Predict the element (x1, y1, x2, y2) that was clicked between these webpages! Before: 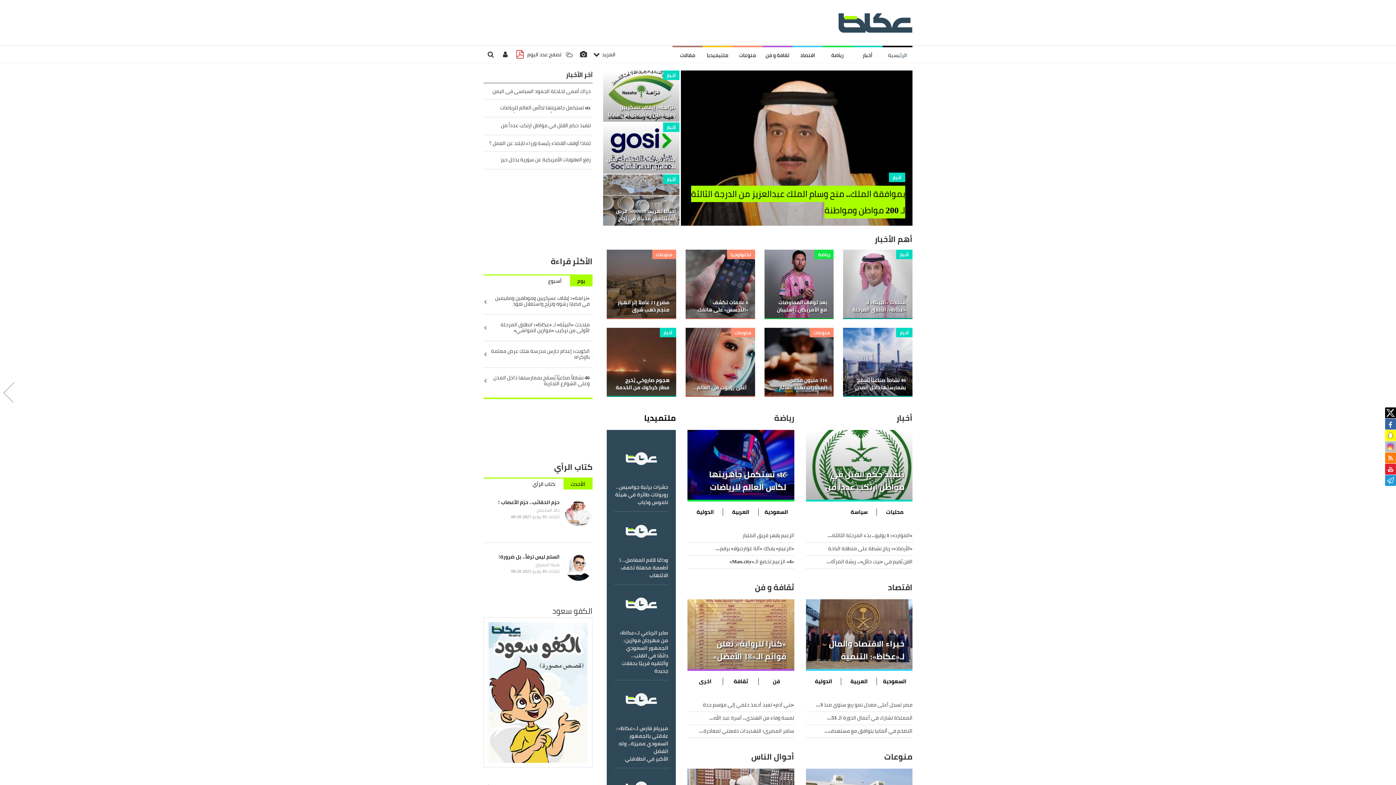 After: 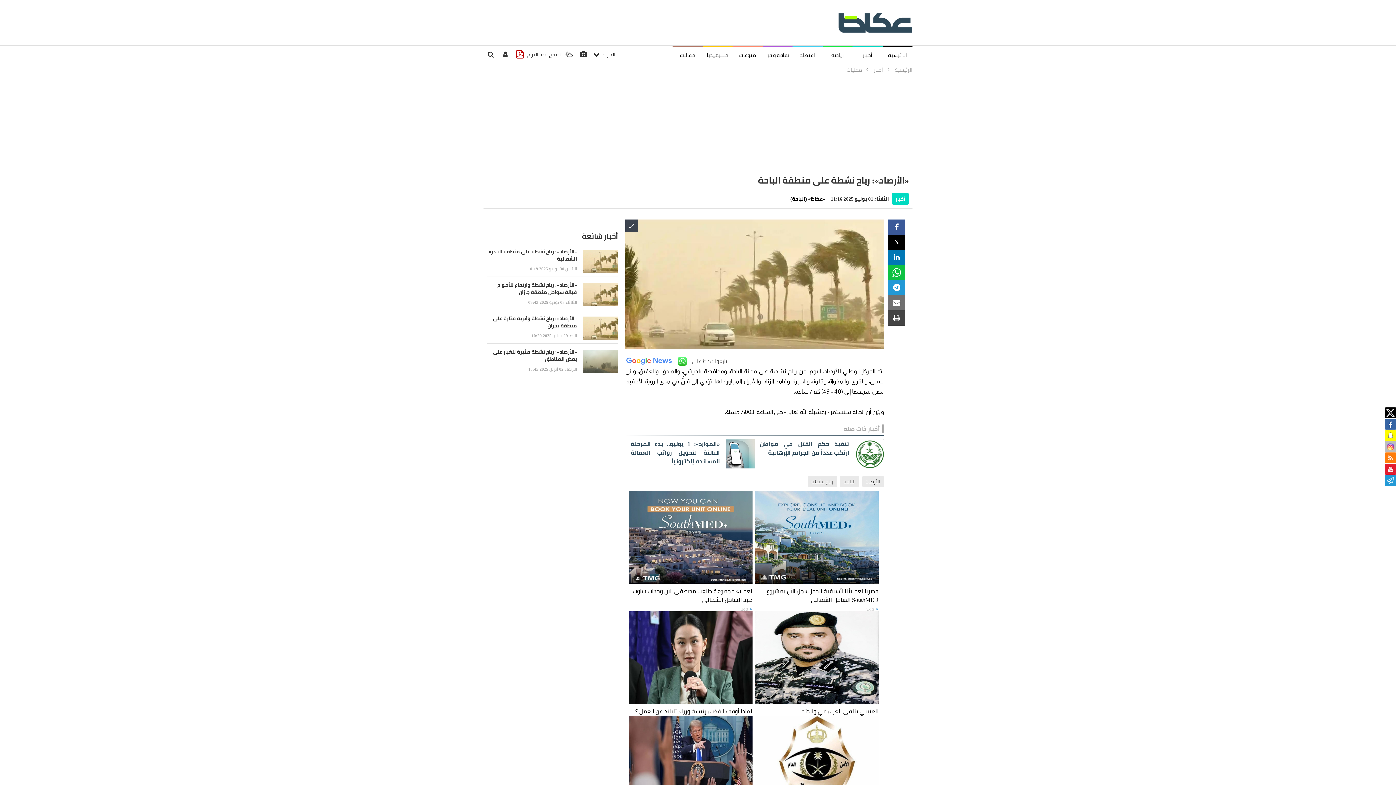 Action: bbox: (806, 542, 912, 555) label: «الأرصاد»: رياح نشطة على منطقة الباحة